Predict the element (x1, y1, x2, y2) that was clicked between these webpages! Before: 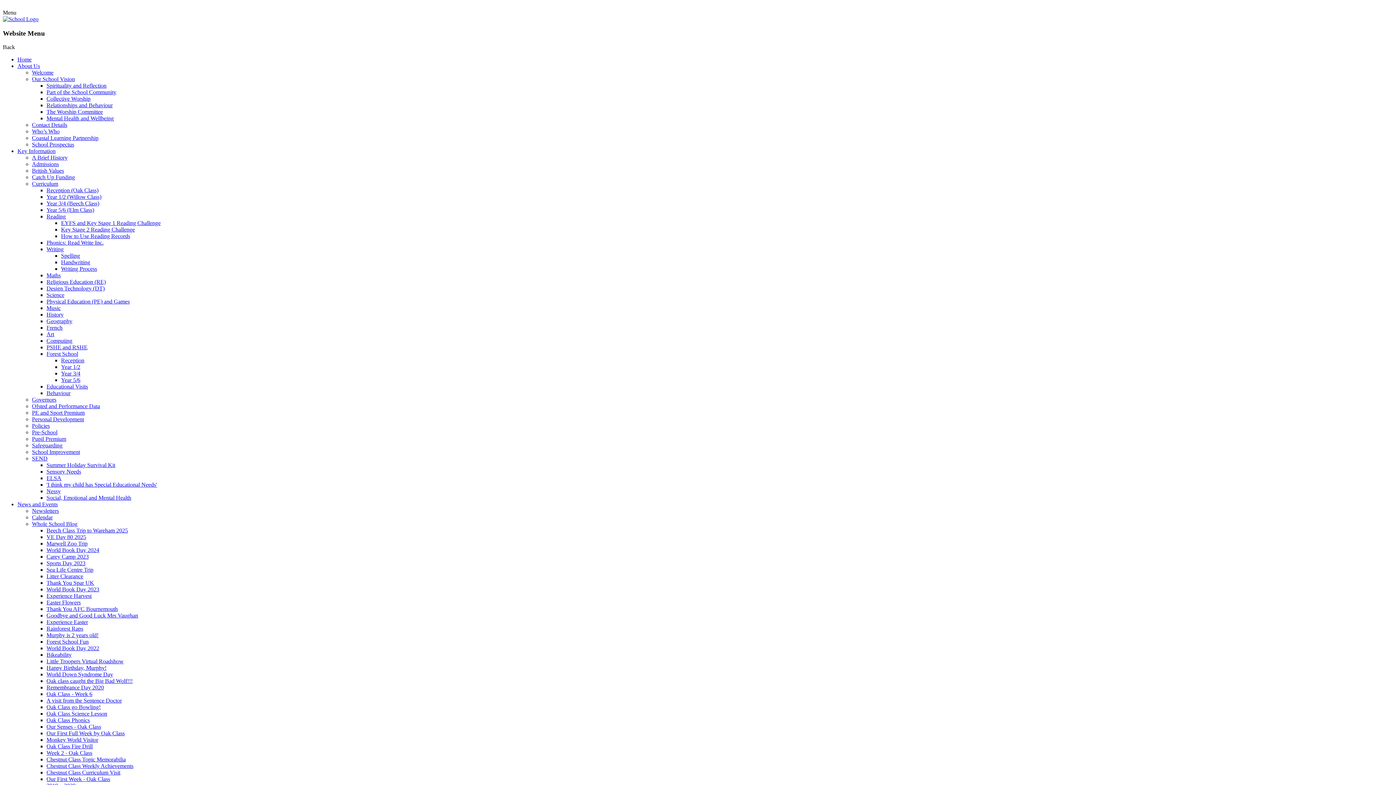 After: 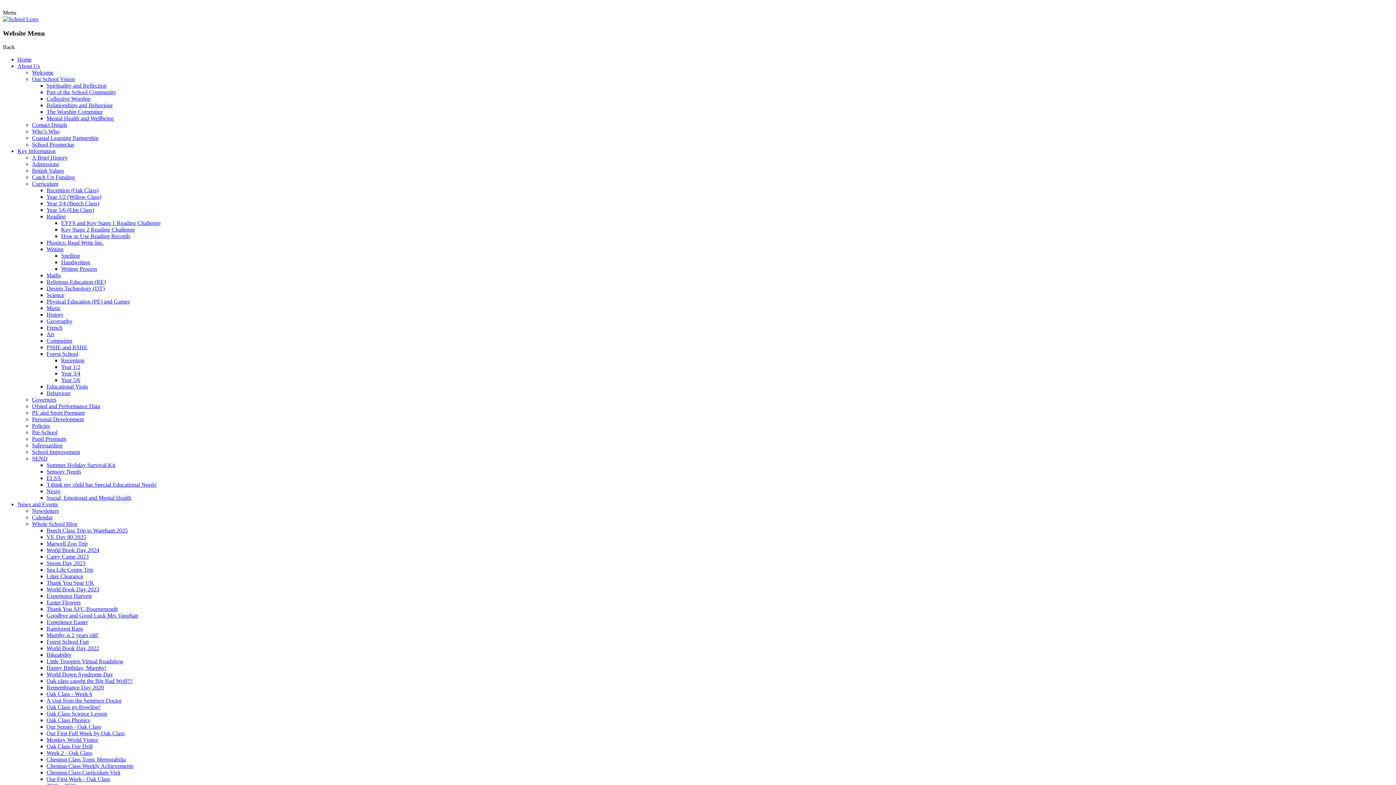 Action: label: Art bbox: (46, 331, 54, 337)